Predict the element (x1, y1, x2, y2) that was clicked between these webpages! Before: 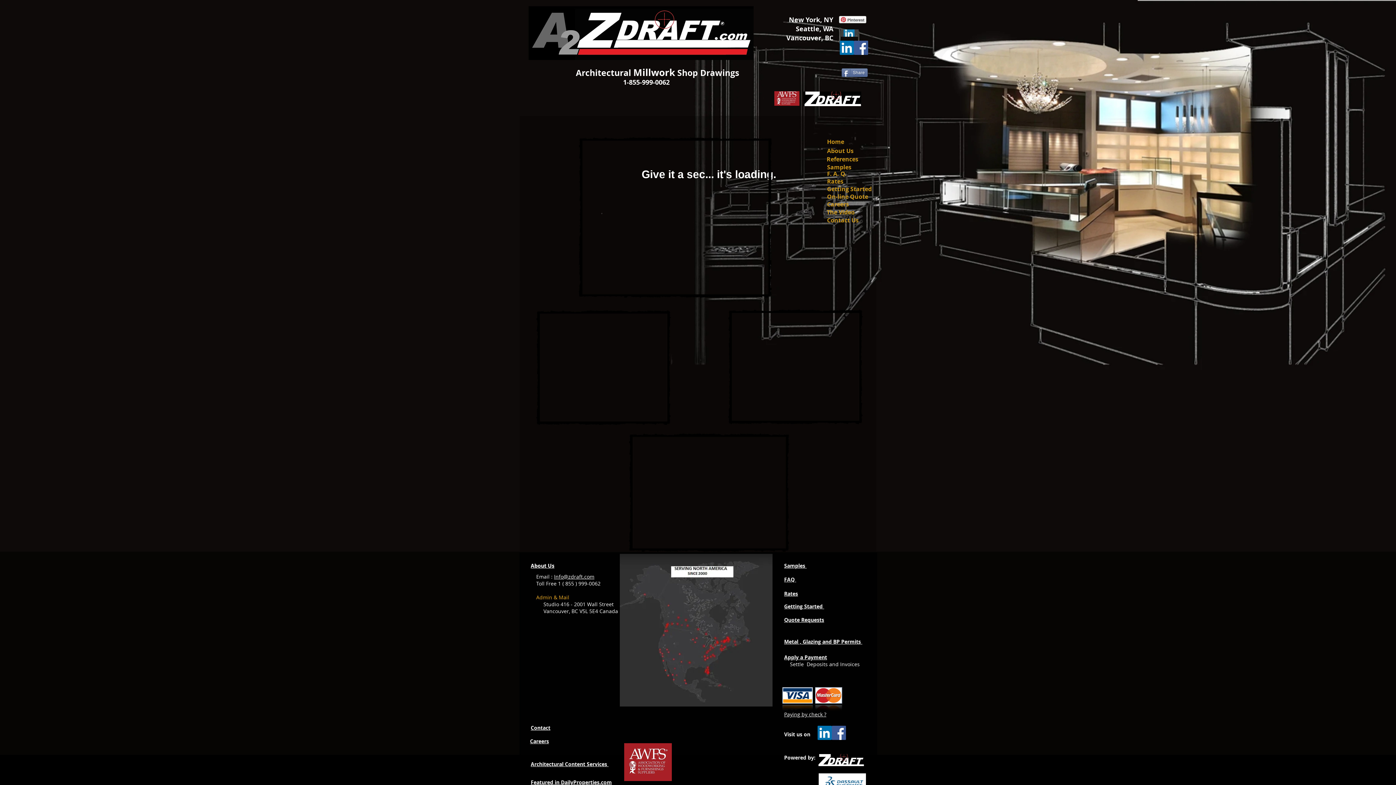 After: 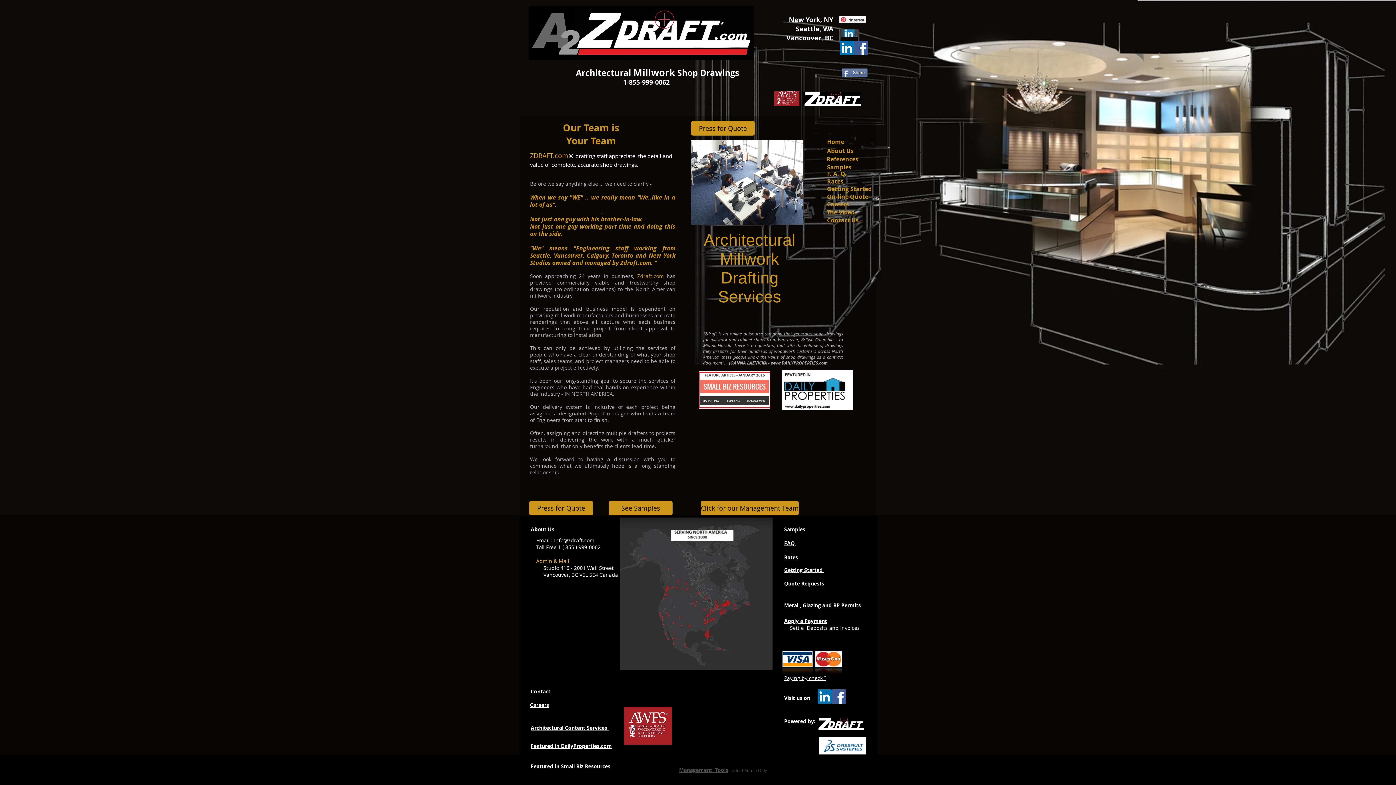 Action: bbox: (530, 562, 554, 569) label: About Us